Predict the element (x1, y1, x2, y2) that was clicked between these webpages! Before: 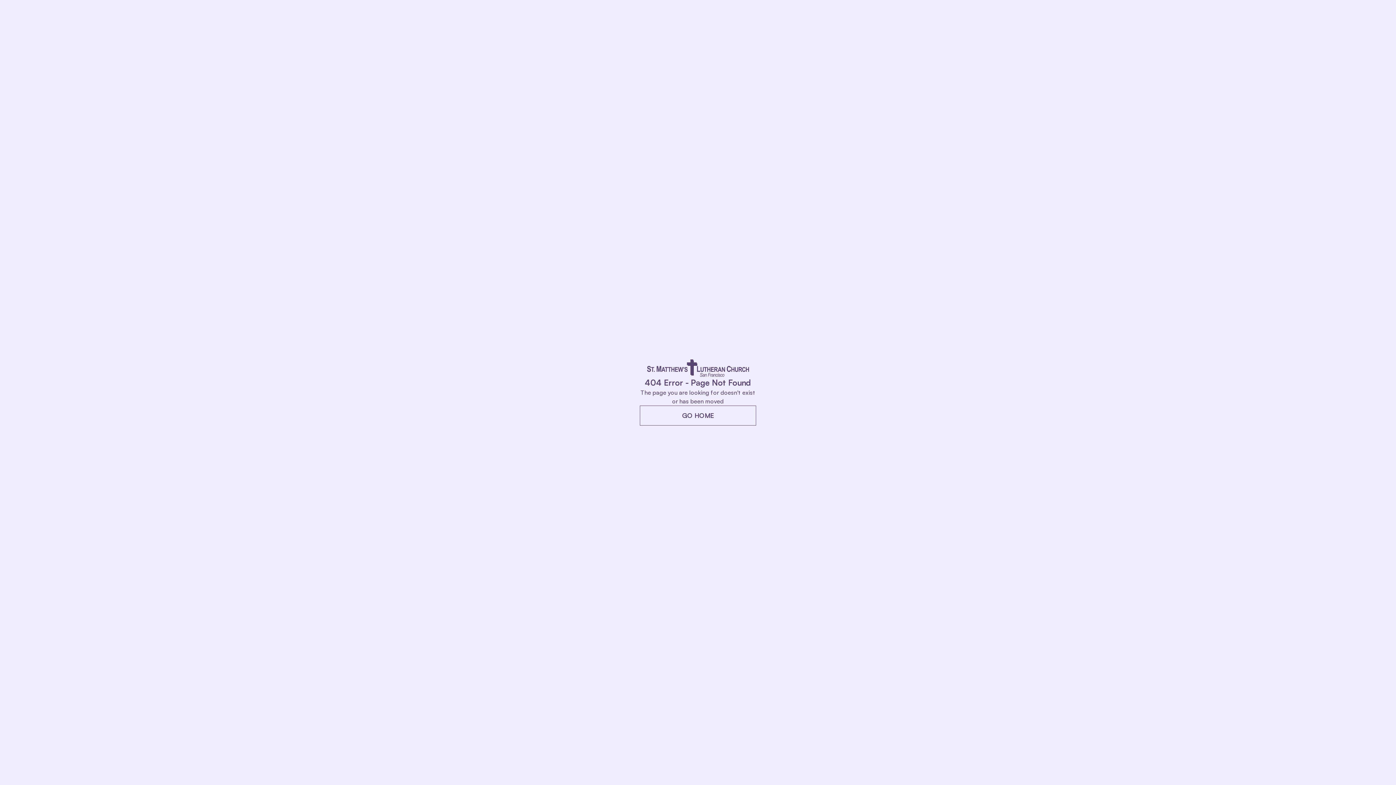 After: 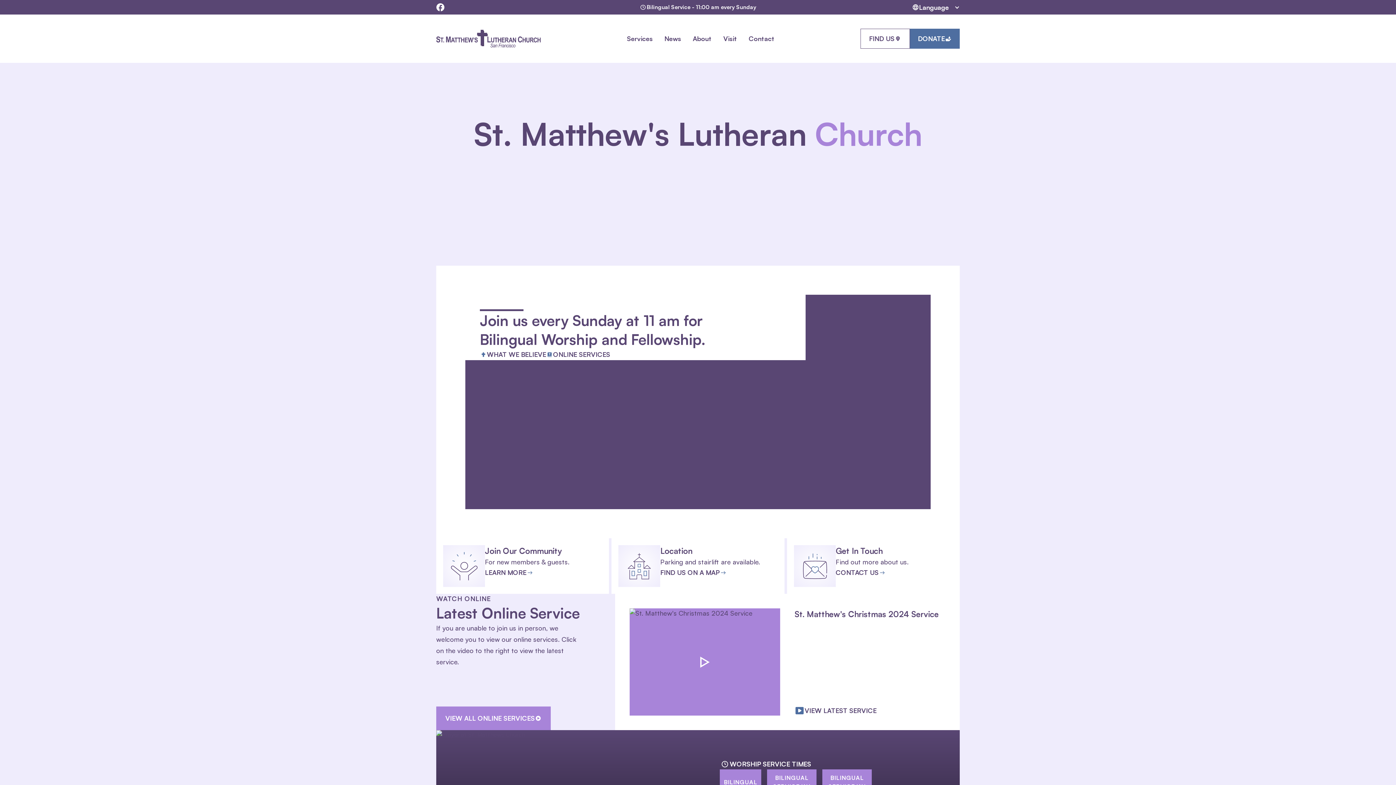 Action: bbox: (640, 405, 756, 425) label: GO HOME